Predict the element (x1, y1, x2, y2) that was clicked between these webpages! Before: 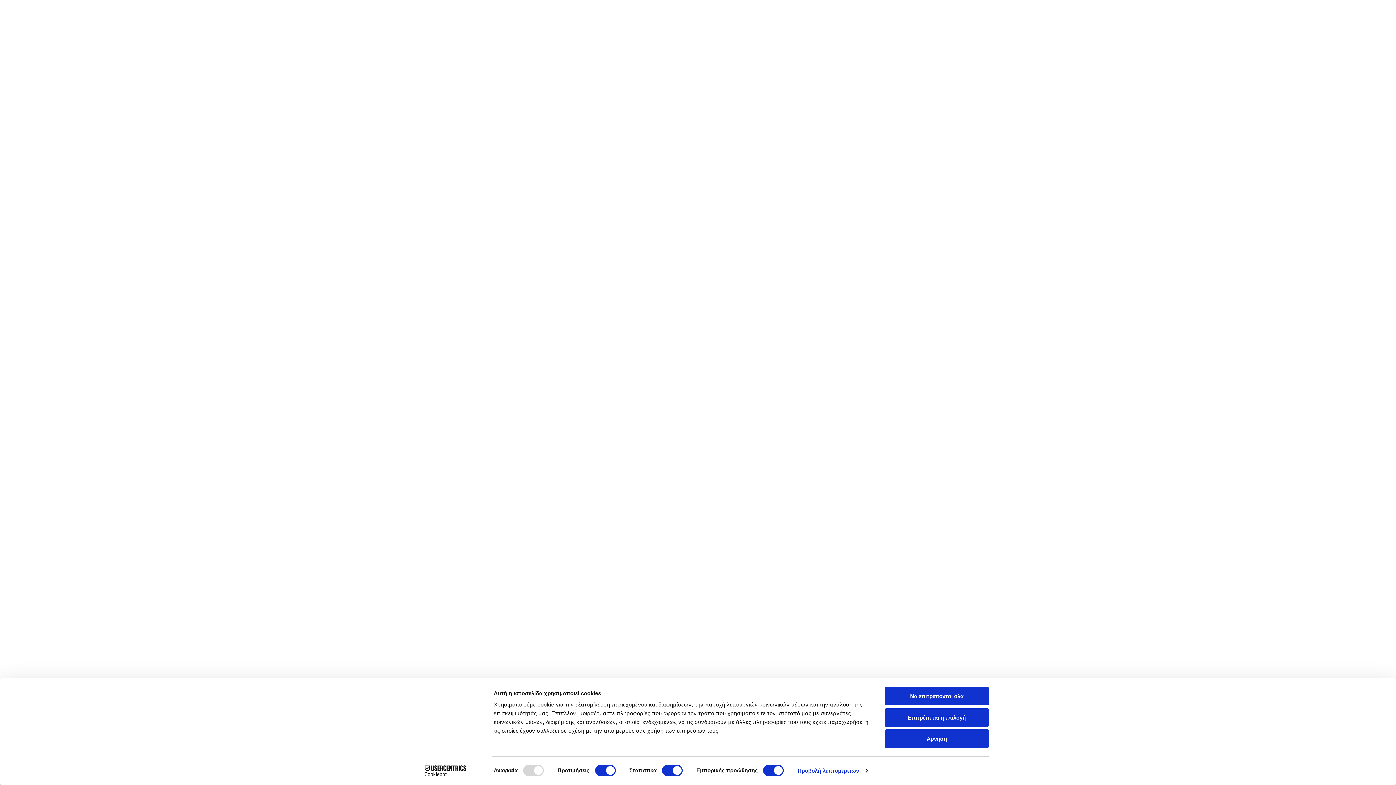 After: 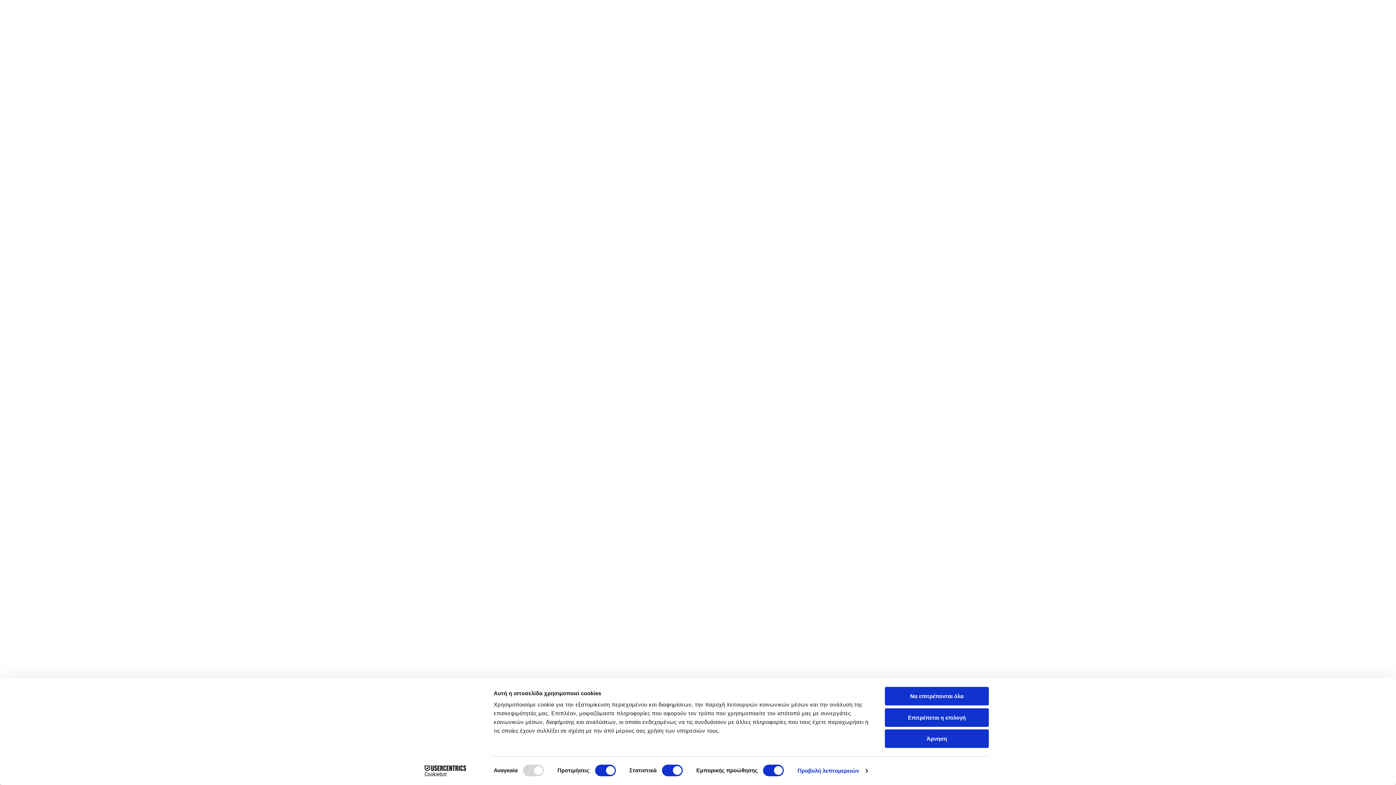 Action: bbox: (413, 765, 477, 776) label: Cookiebot - opens in a new window